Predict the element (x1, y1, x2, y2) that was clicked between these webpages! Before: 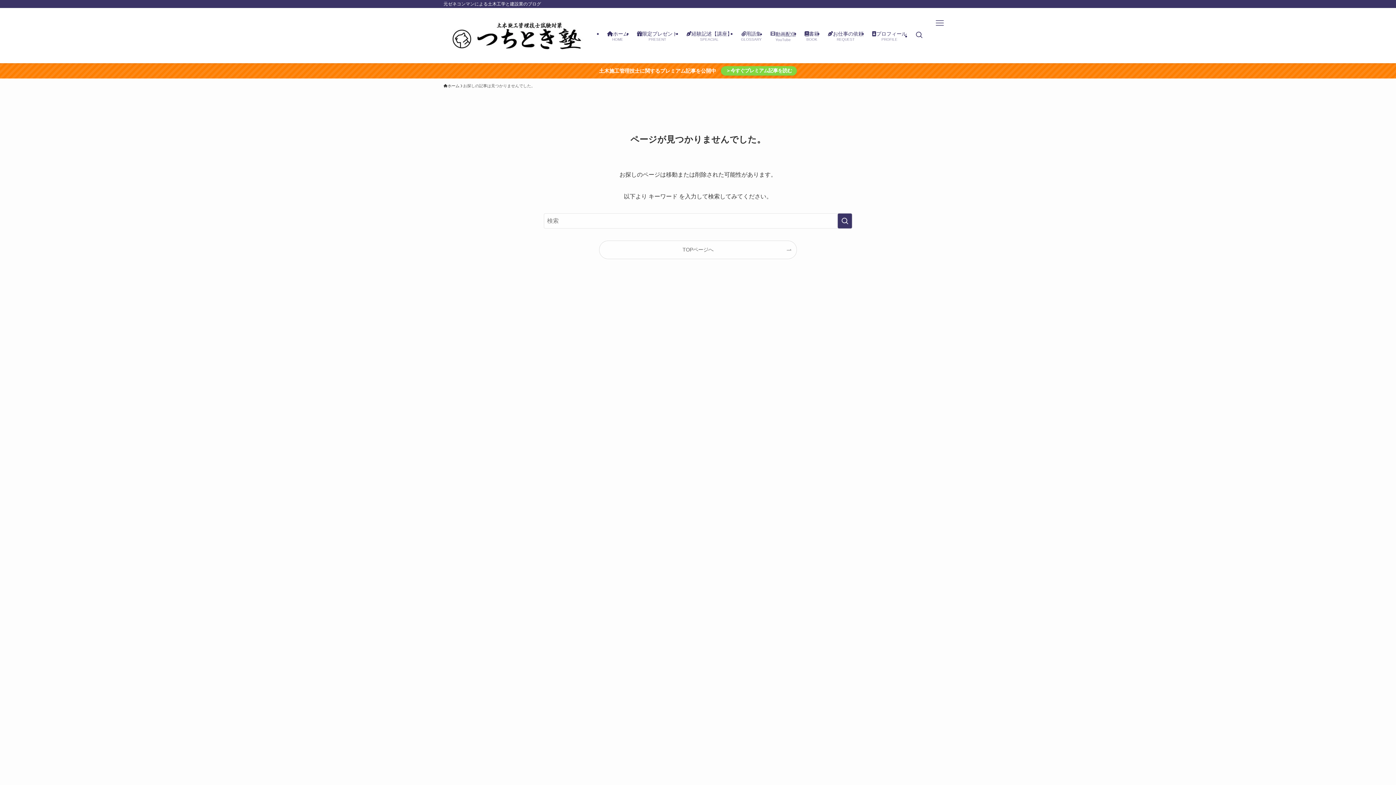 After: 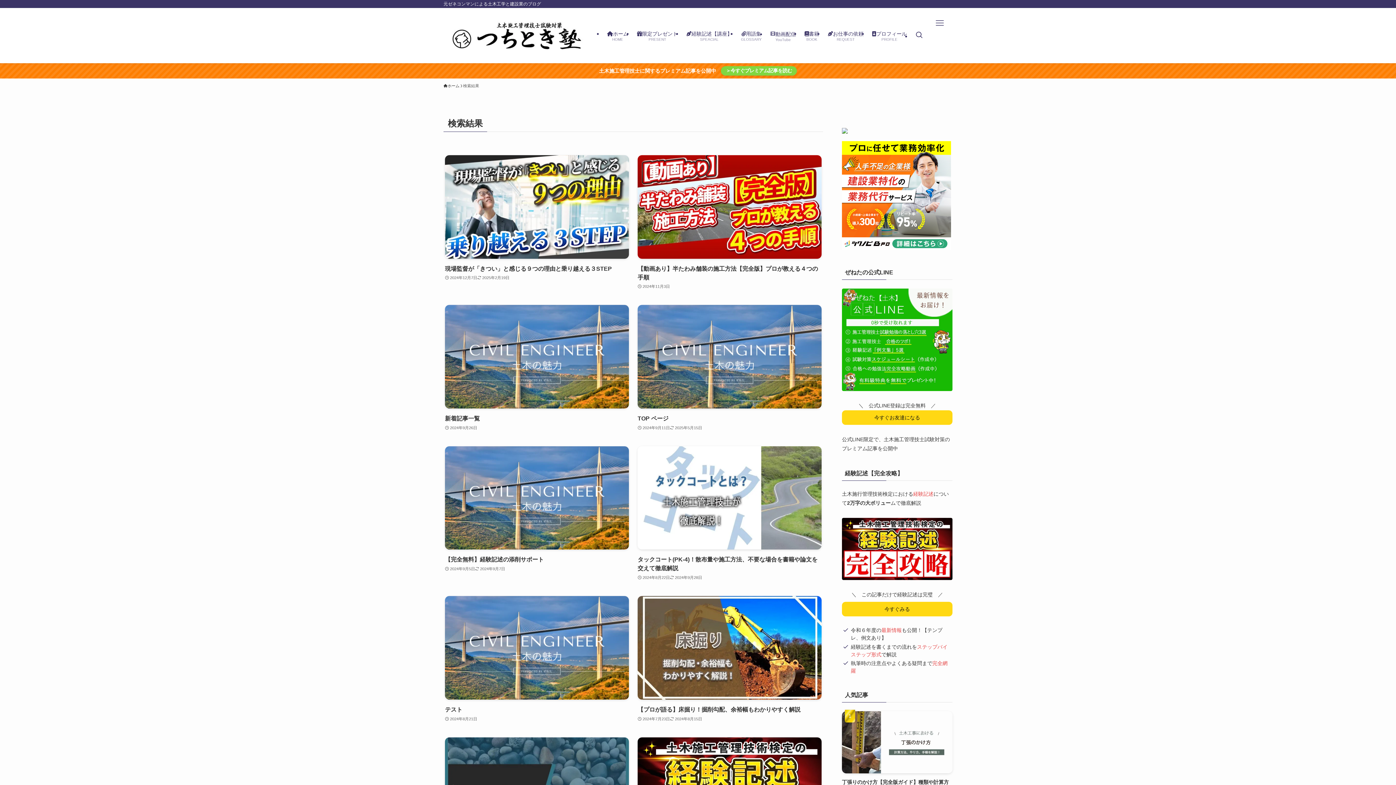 Action: bbox: (837, 213, 852, 228) label: 検索を実行する